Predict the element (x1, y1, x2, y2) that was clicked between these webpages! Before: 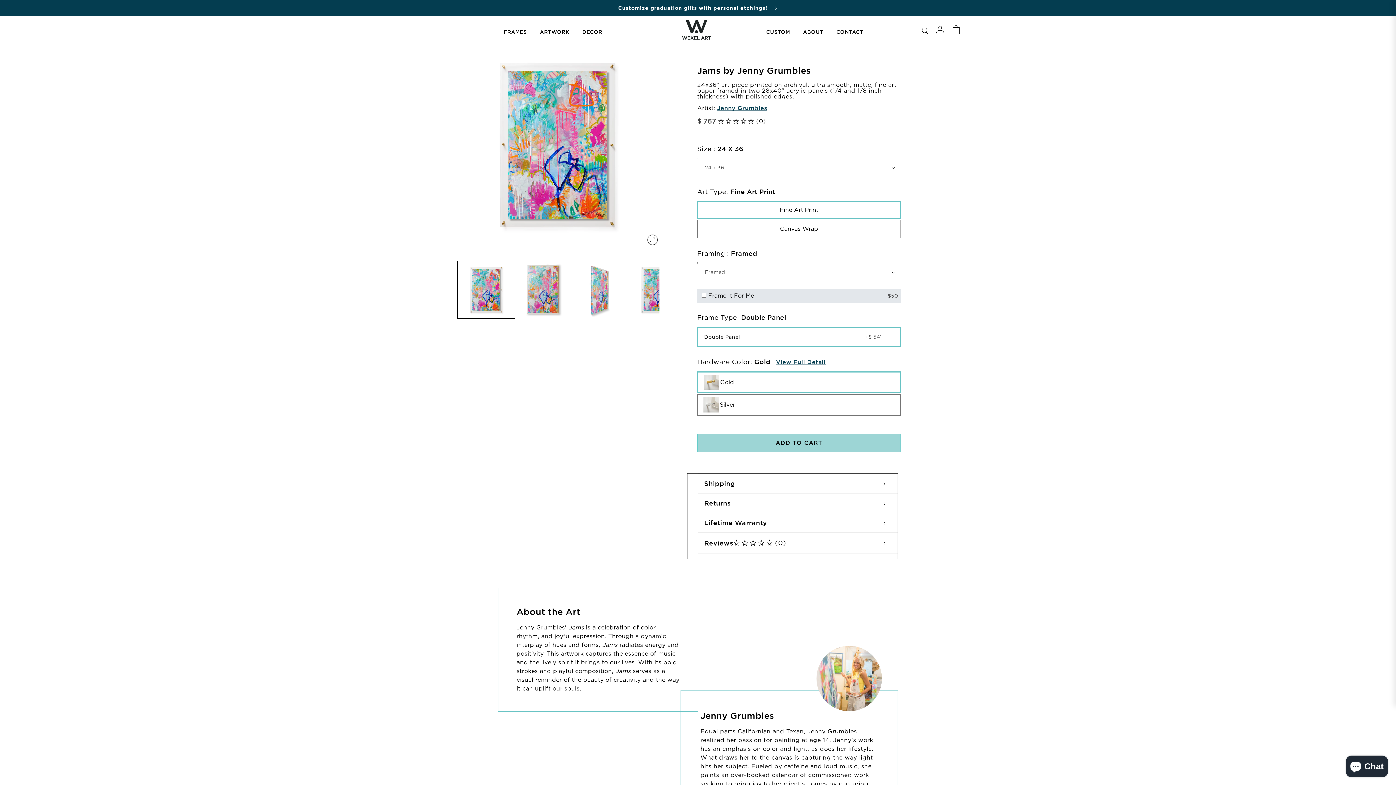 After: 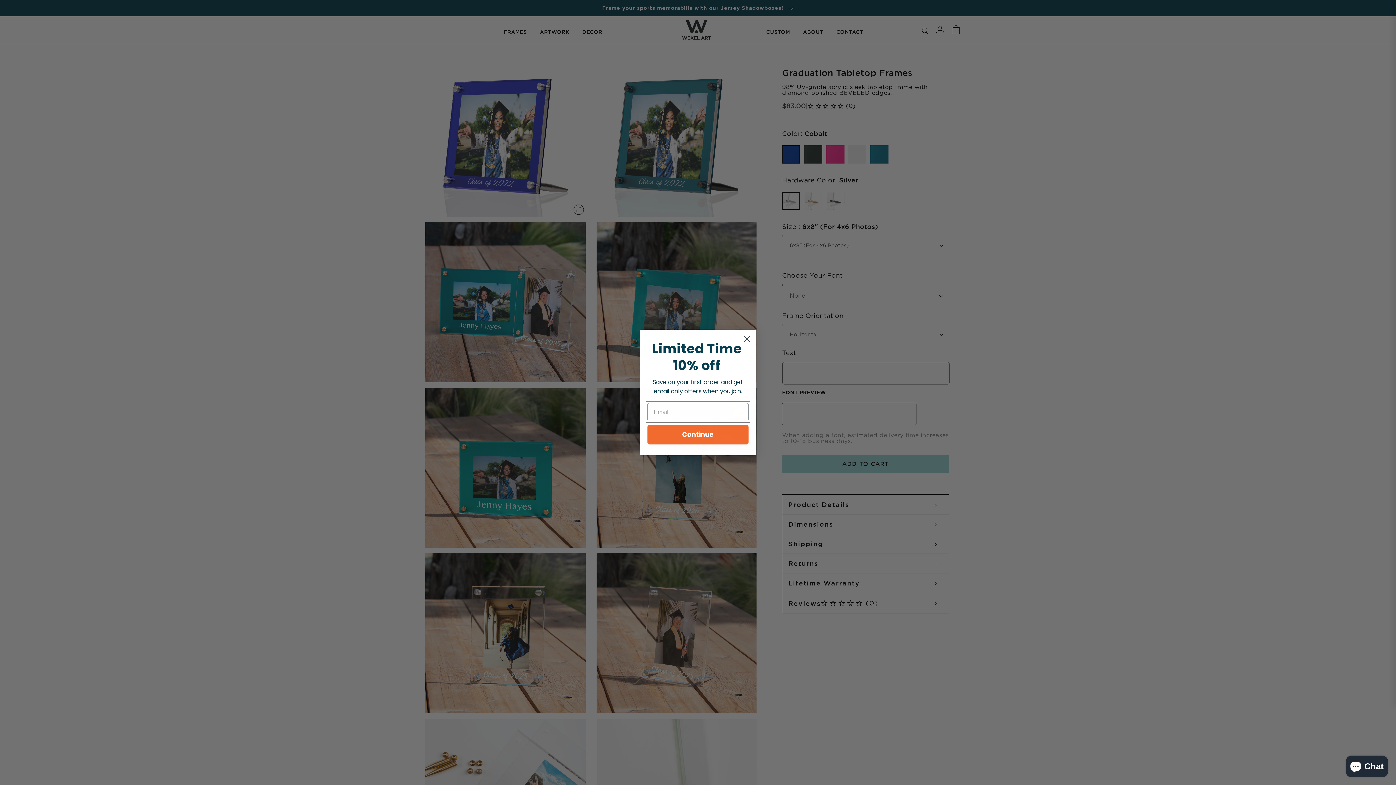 Action: label: Customize graduation gifts with personal etchings!  bbox: (0, 0, 1396, 16)